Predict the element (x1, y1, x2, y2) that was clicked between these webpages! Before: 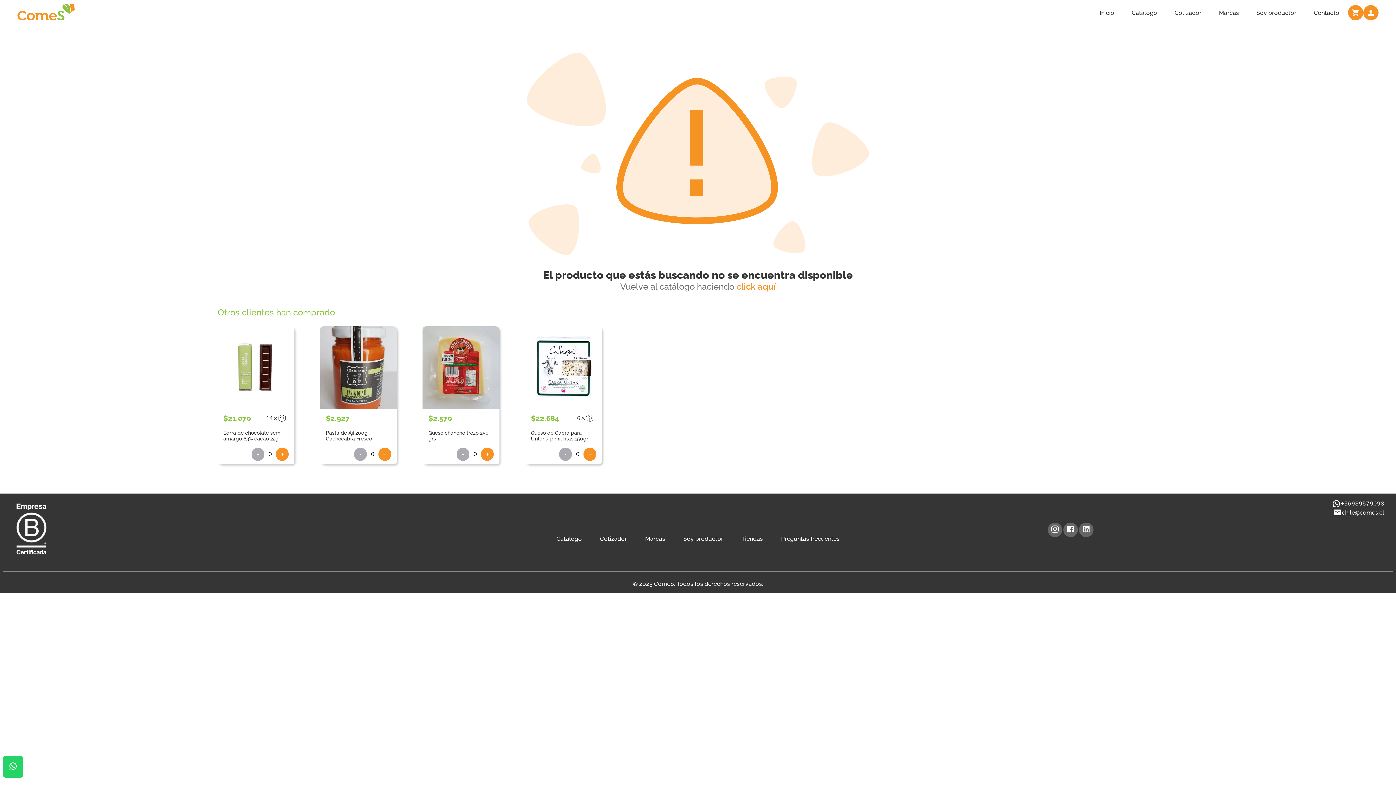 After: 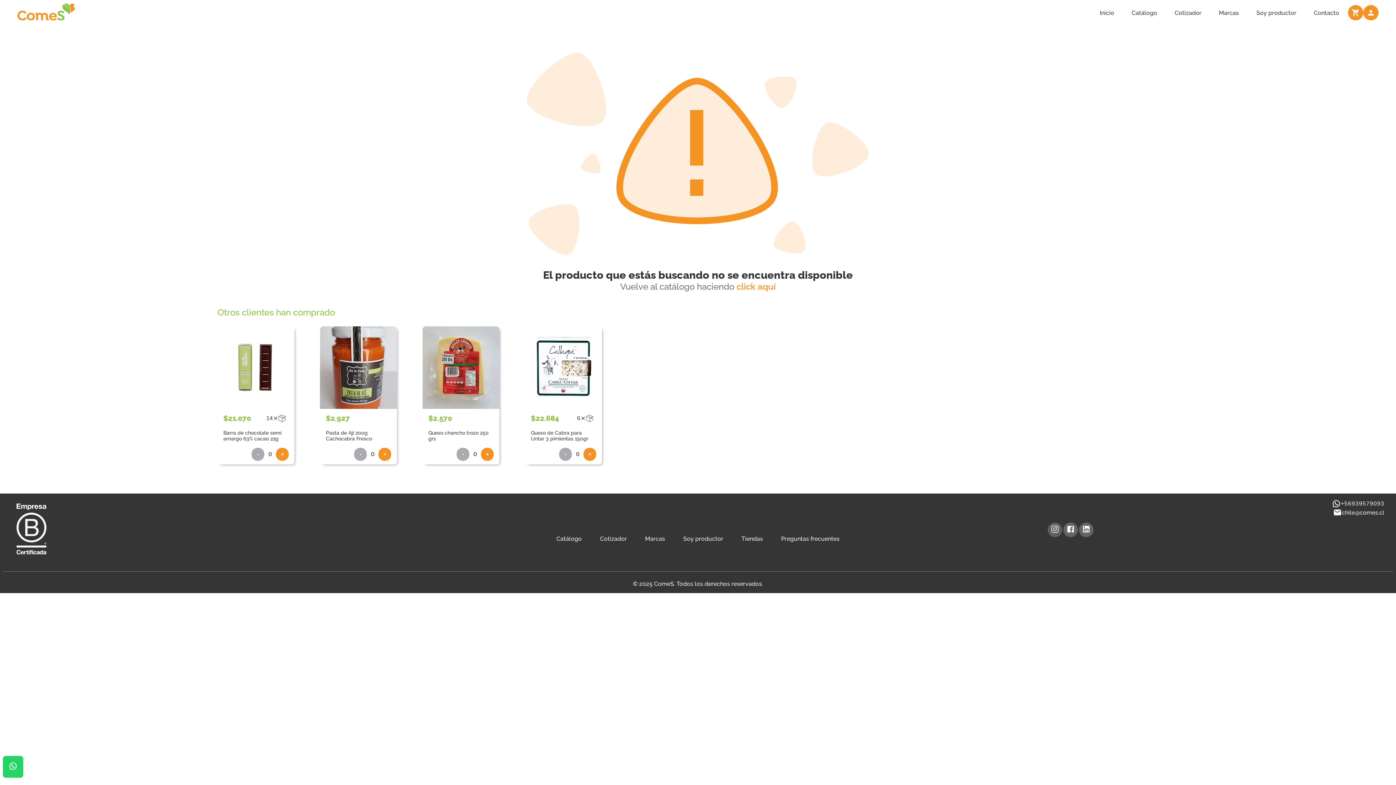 Action: bbox: (1050, 525, 1059, 535)